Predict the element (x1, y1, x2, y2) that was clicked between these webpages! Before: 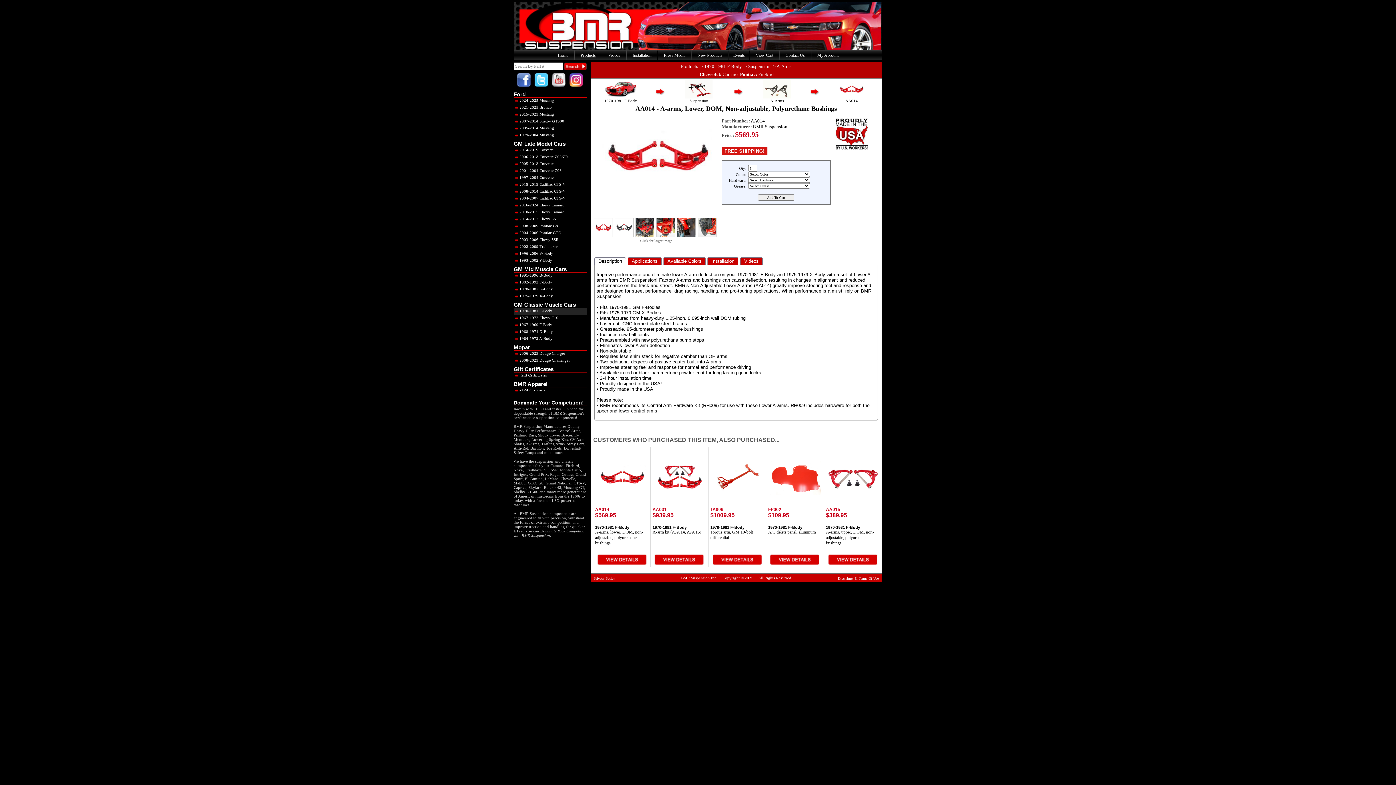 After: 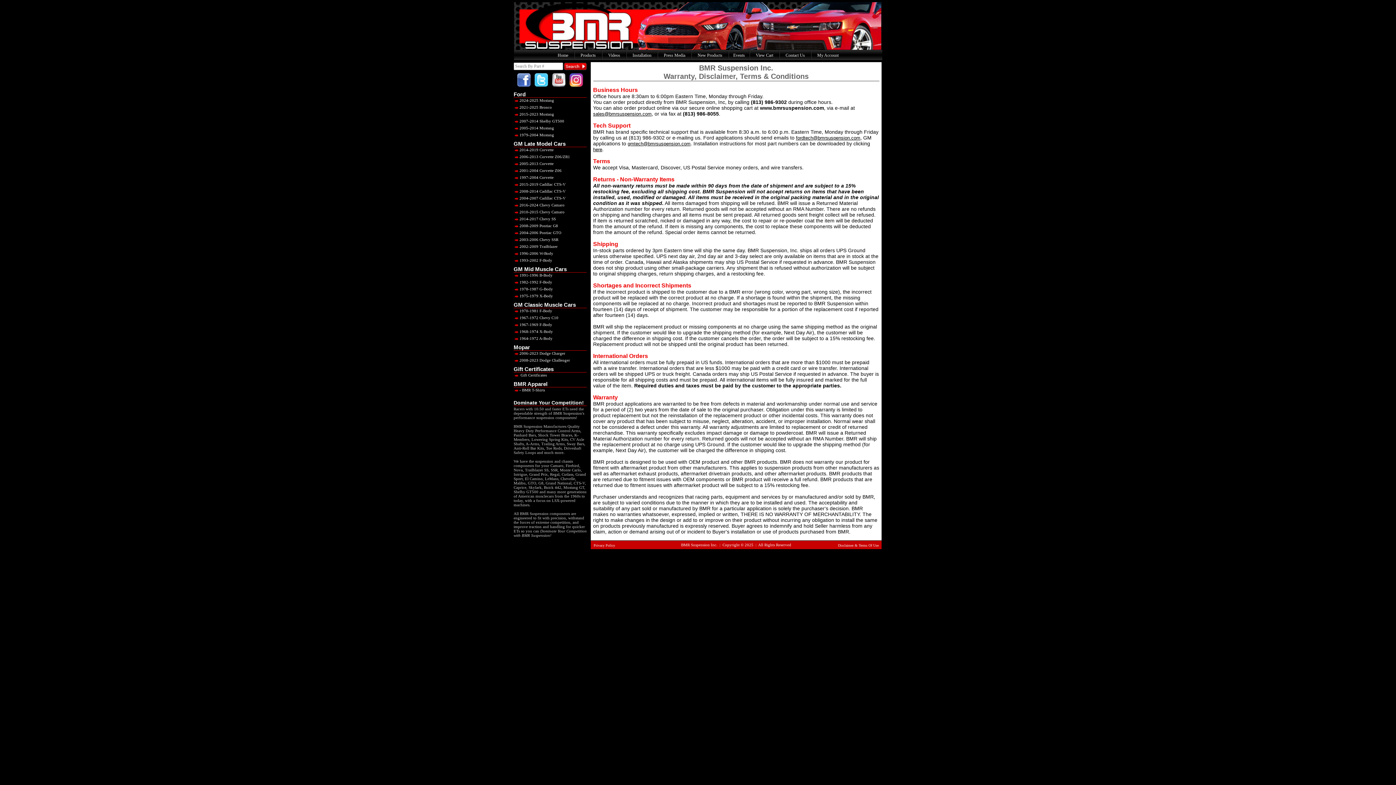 Action: bbox: (838, 576, 878, 580) label: Disclaimer & Terms Of Use